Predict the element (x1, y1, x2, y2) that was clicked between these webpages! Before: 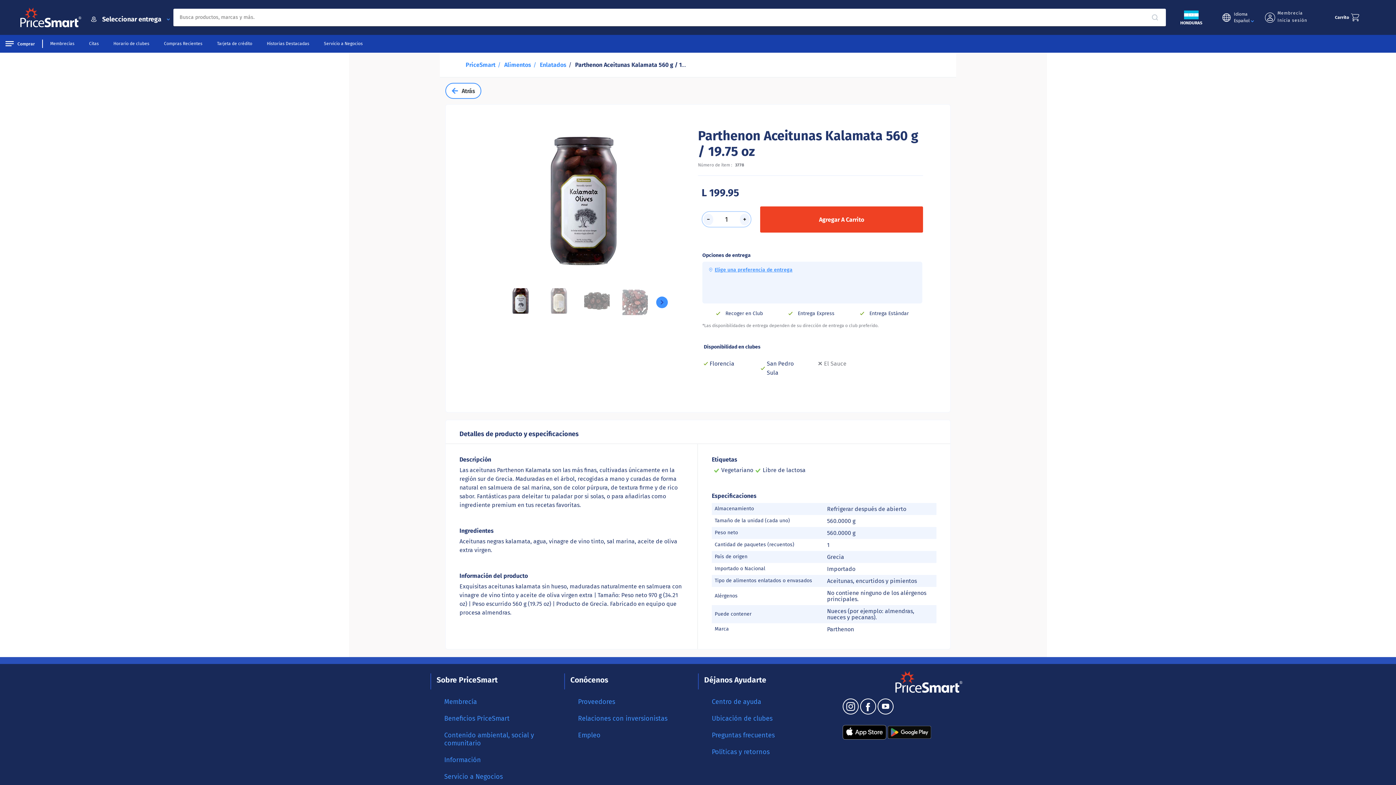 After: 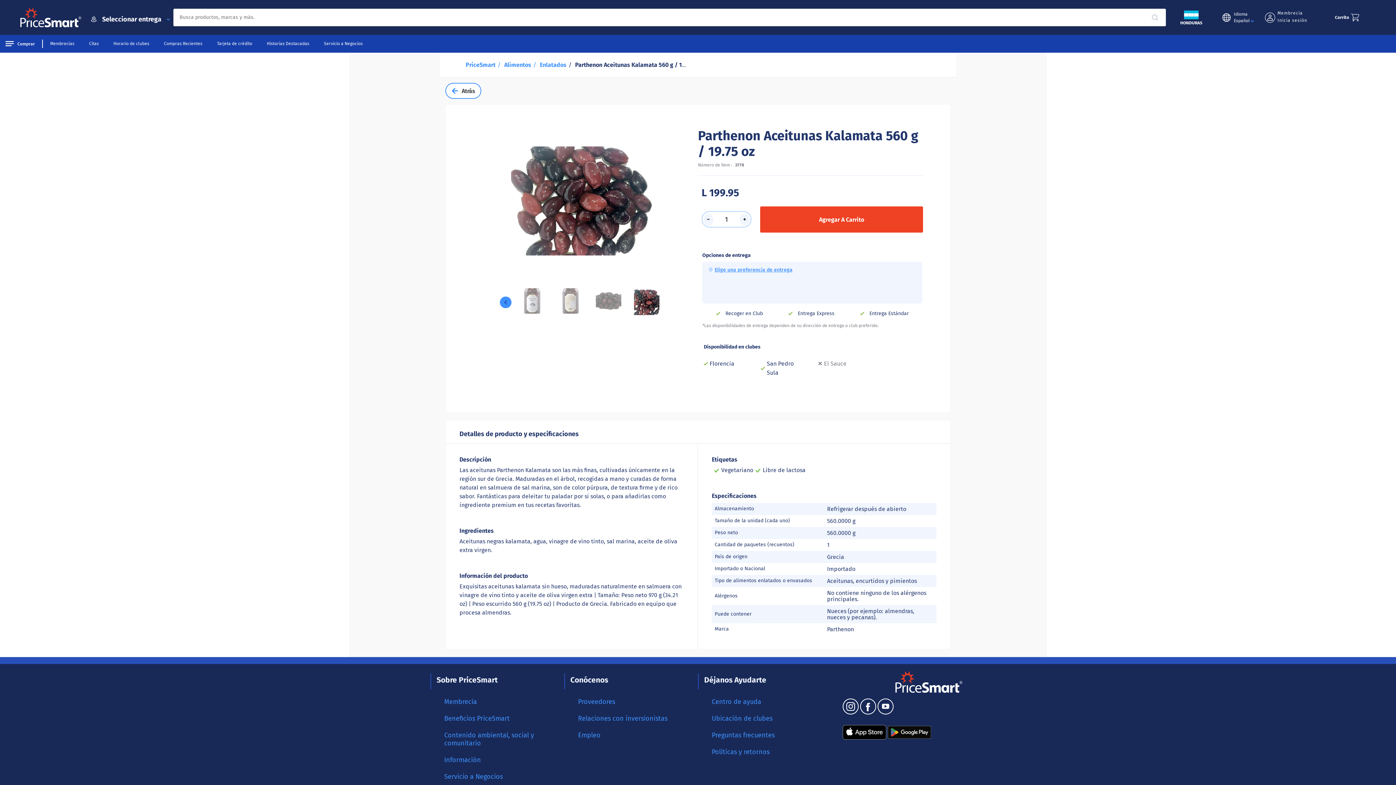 Action: label: Image 3 bbox: (616, 288, 654, 316)